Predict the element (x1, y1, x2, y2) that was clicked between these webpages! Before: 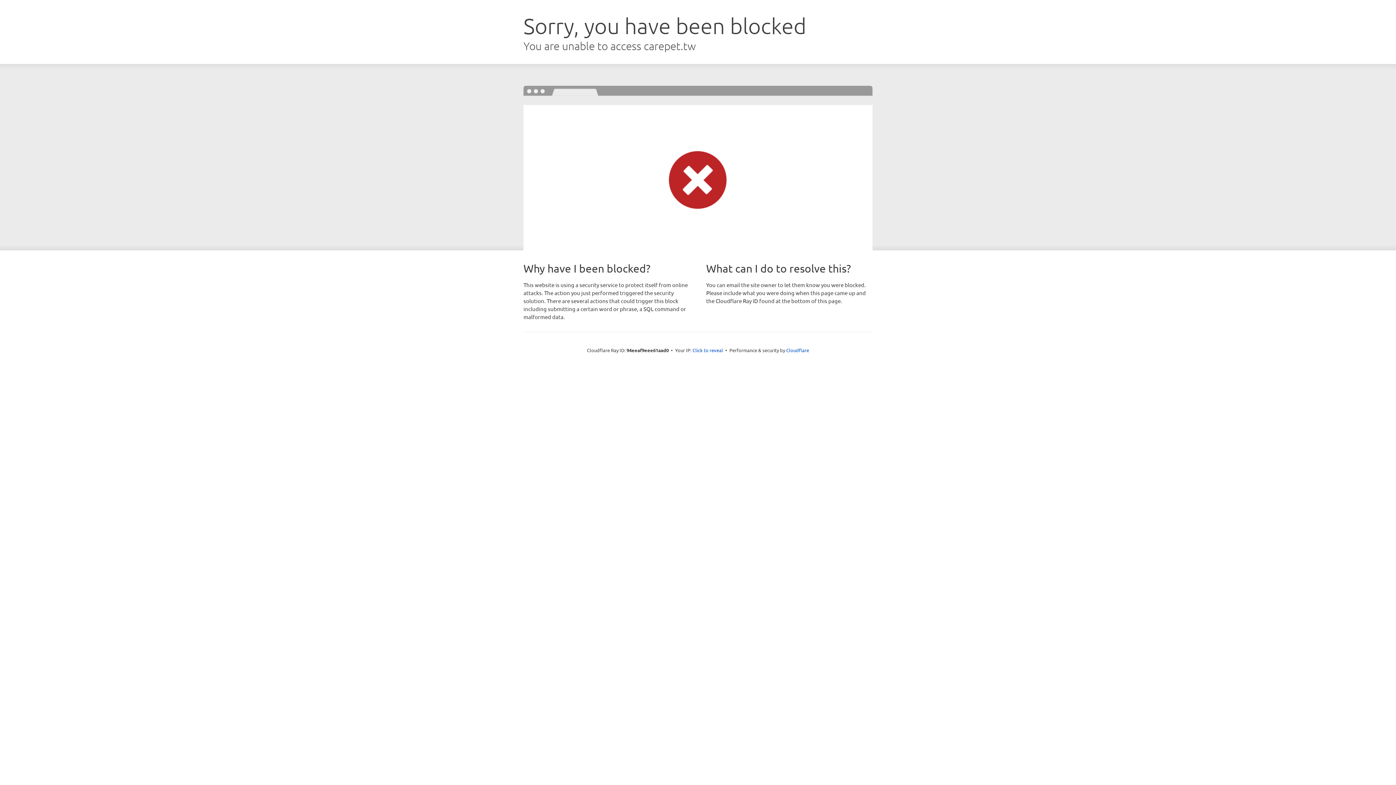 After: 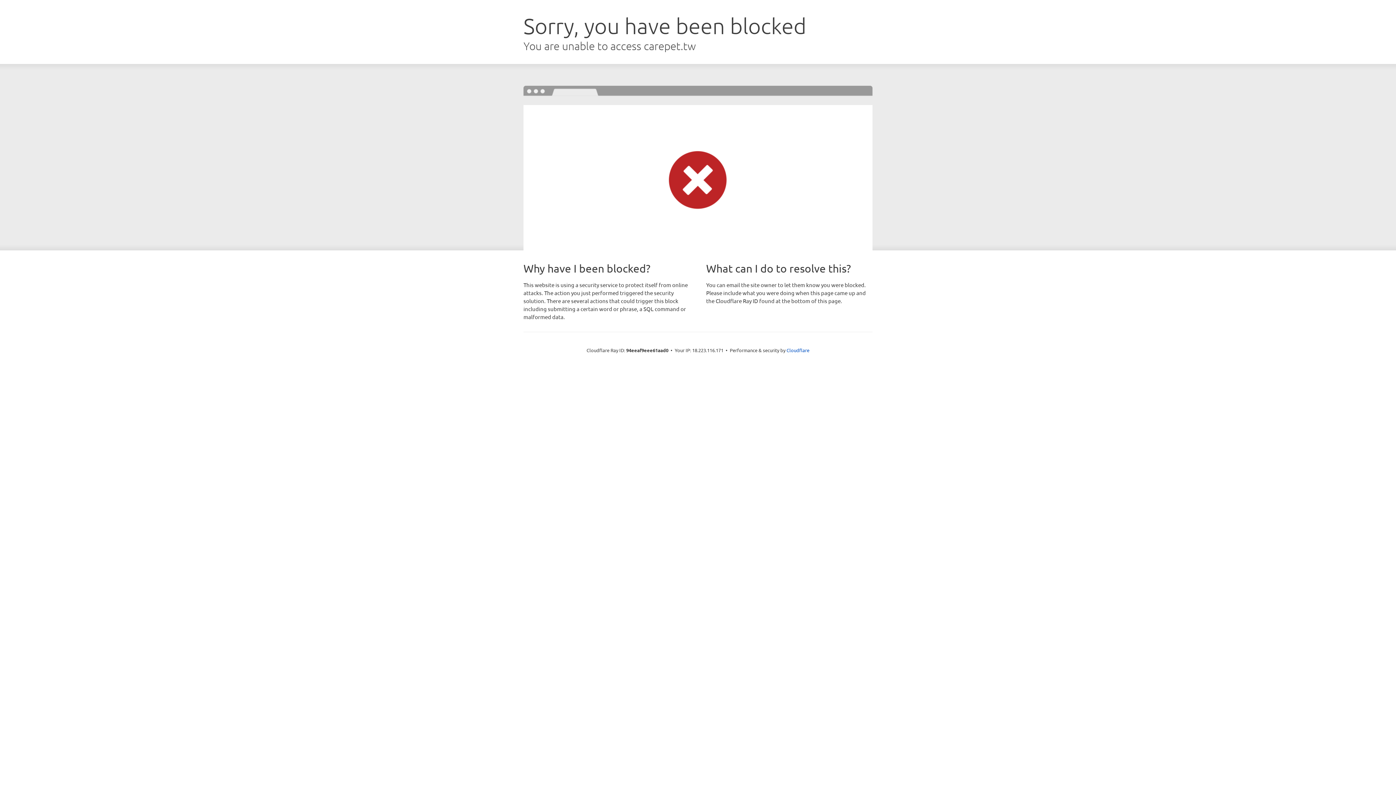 Action: bbox: (692, 346, 723, 353) label: Click to reveal